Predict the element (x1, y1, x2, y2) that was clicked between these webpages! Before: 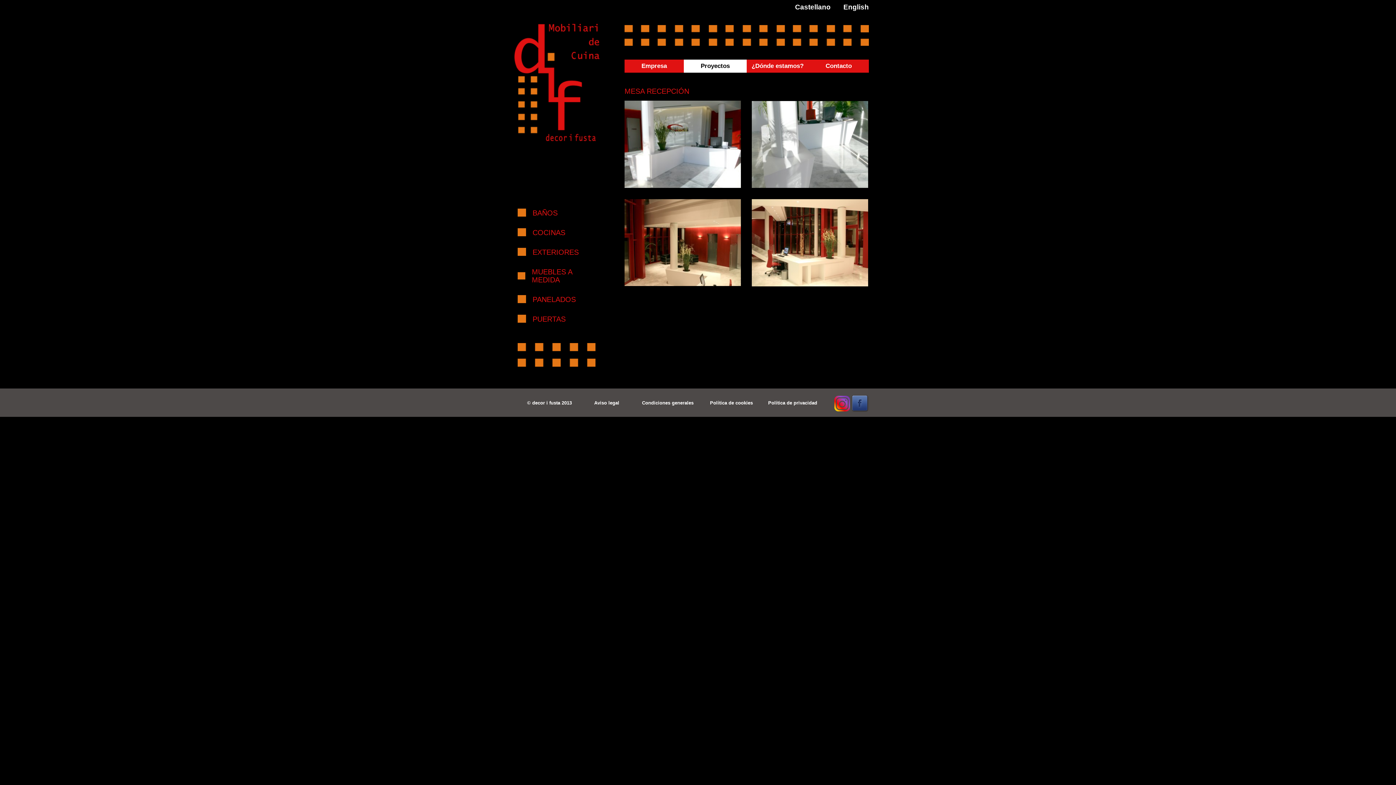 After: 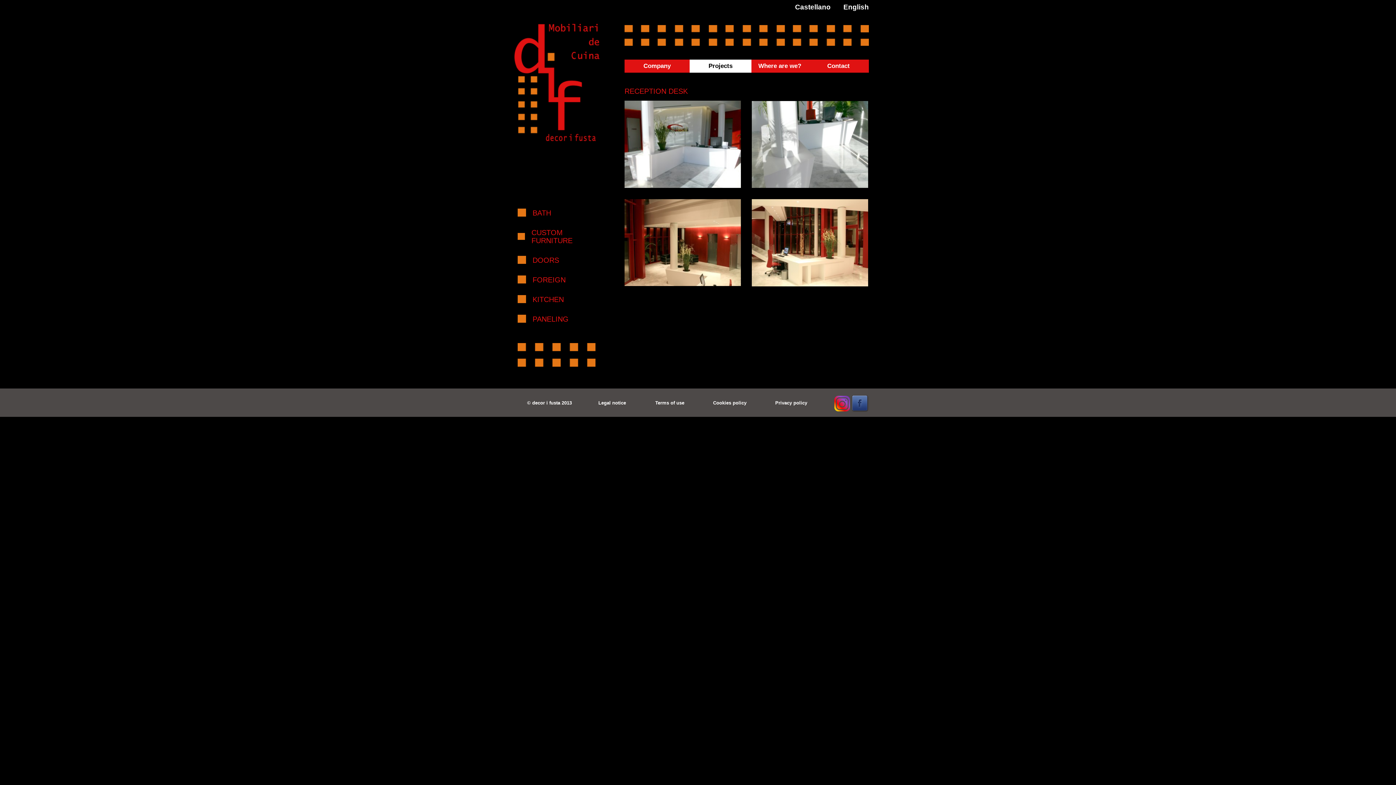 Action: label: English bbox: (843, 3, 869, 10)